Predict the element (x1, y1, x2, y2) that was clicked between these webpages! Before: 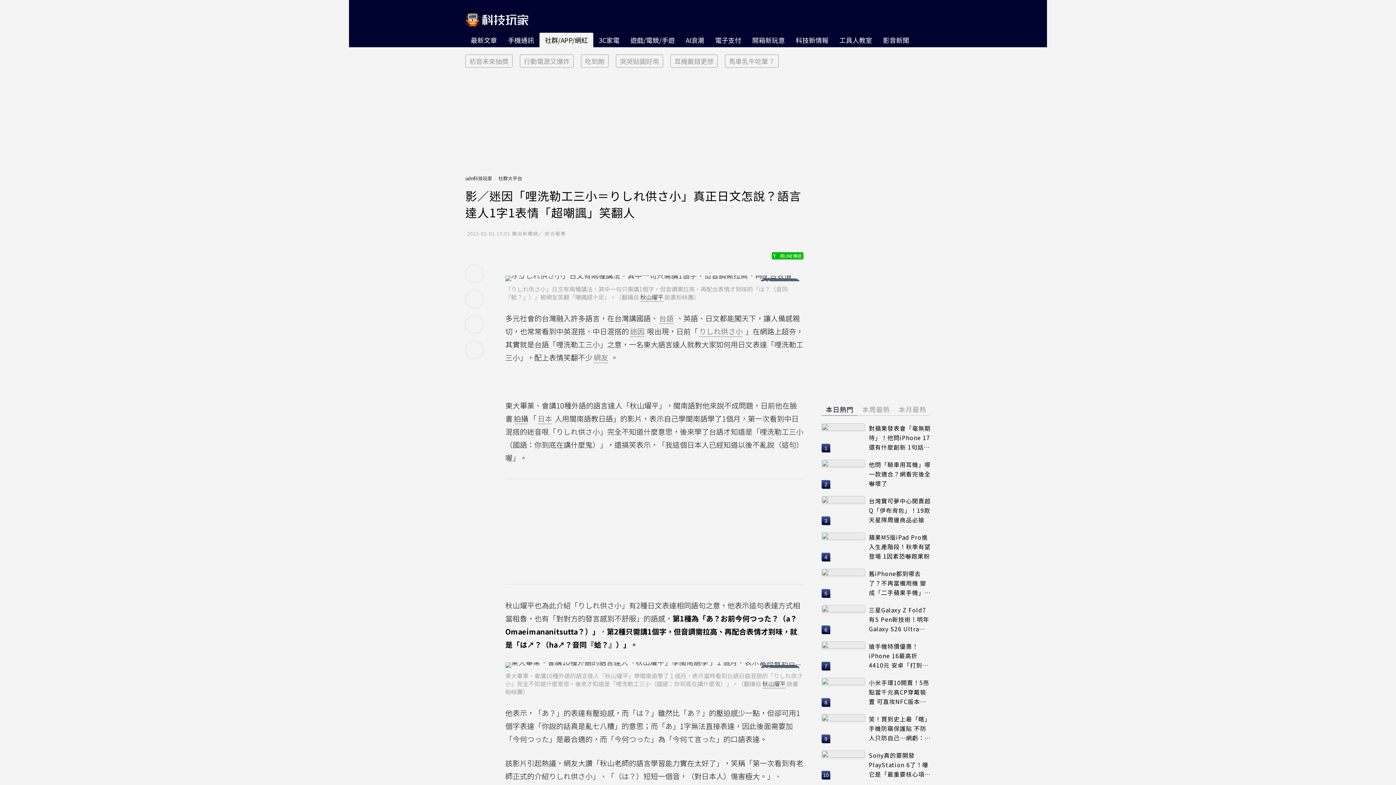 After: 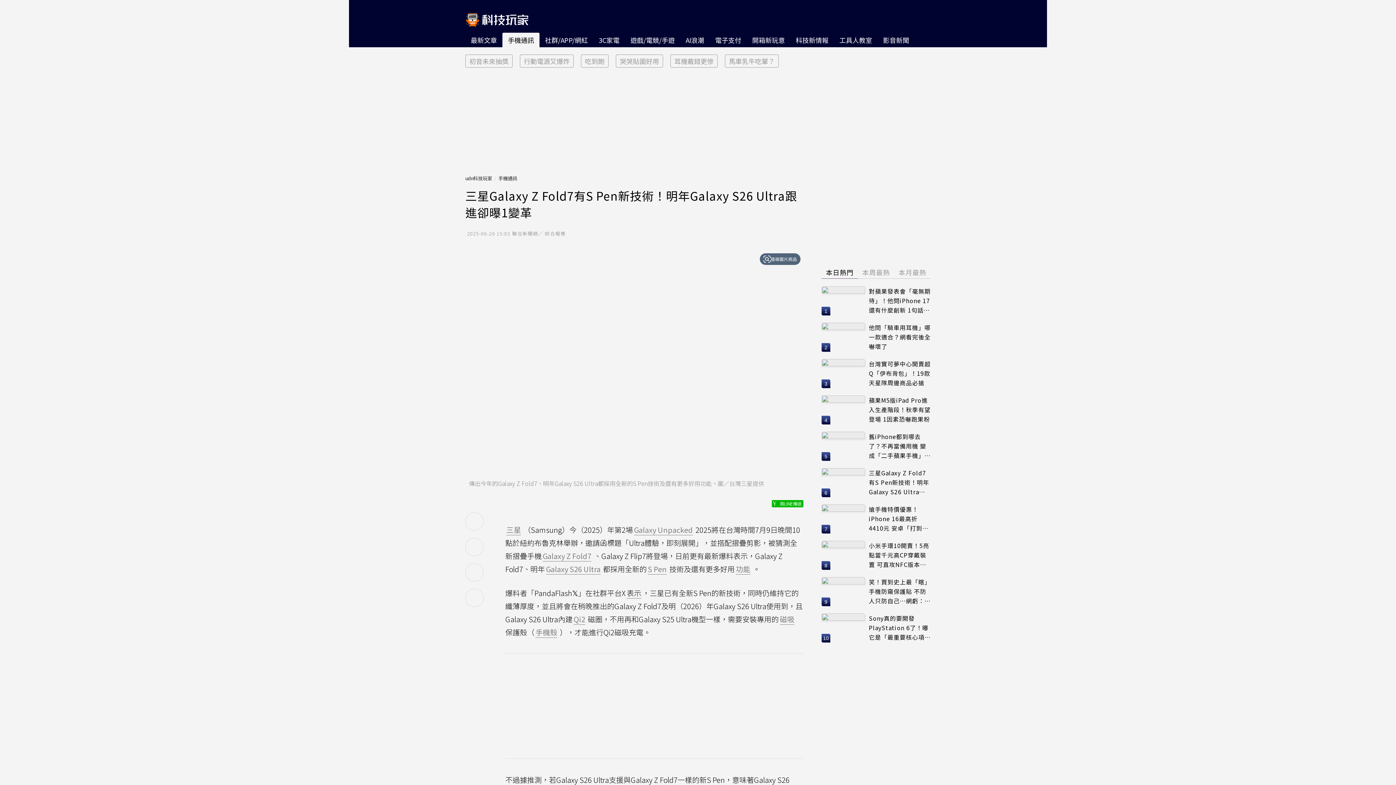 Action: bbox: (869, 605, 930, 633) label: 三星Galaxy Z Fold7有S Pen新技術！明年Galaxy S26 Ultra跟進卻曝1變革